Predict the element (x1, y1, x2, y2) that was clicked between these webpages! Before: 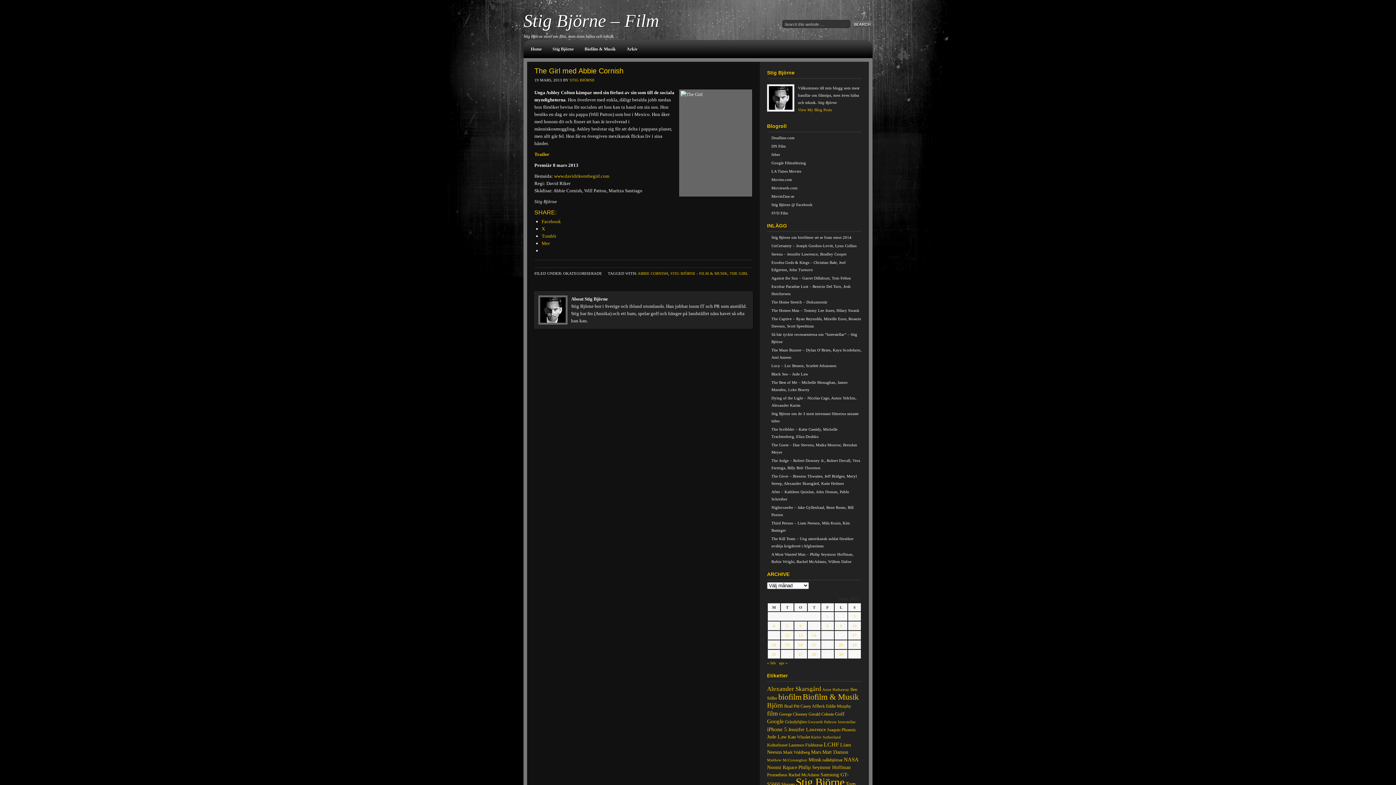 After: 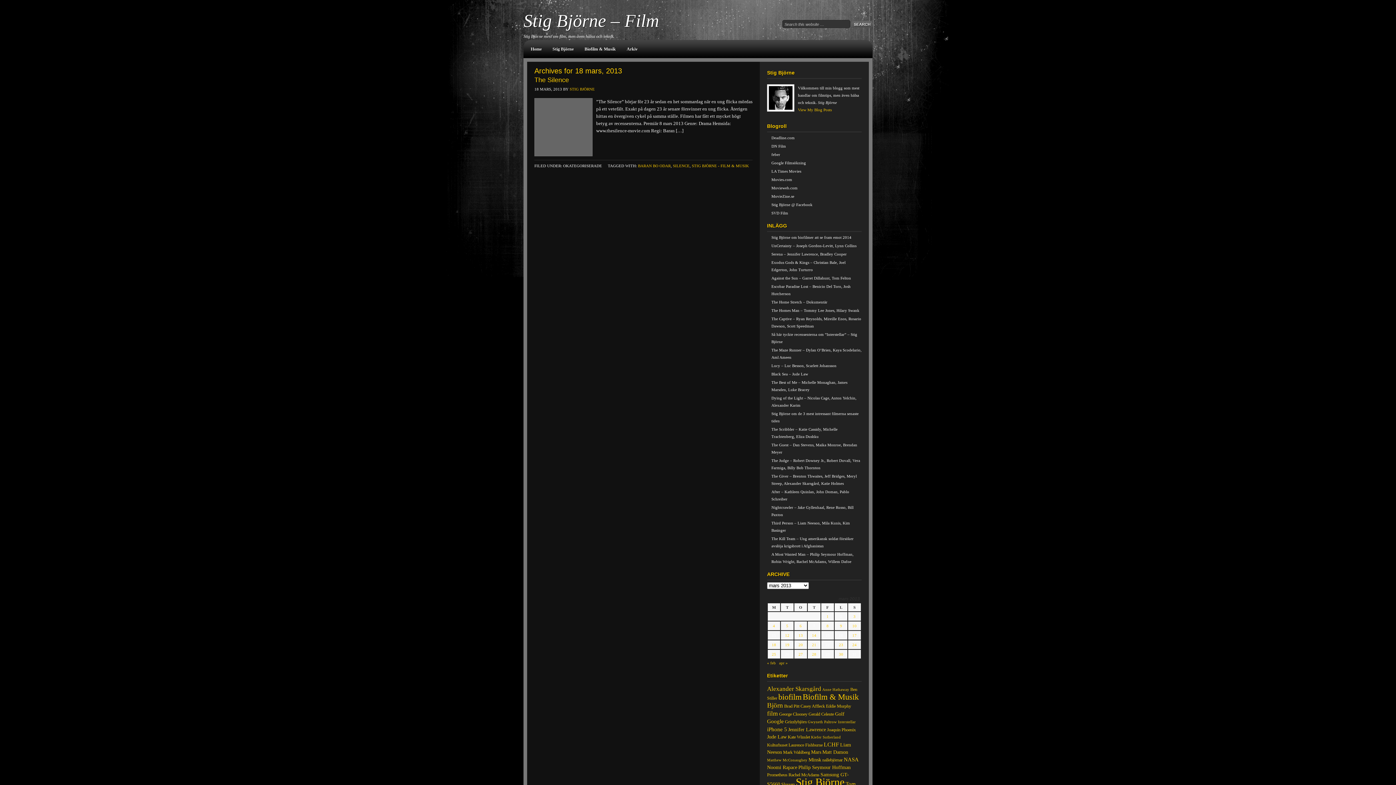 Action: bbox: (772, 642, 776, 647) label: Inlägg publicerade den 18 March 2013